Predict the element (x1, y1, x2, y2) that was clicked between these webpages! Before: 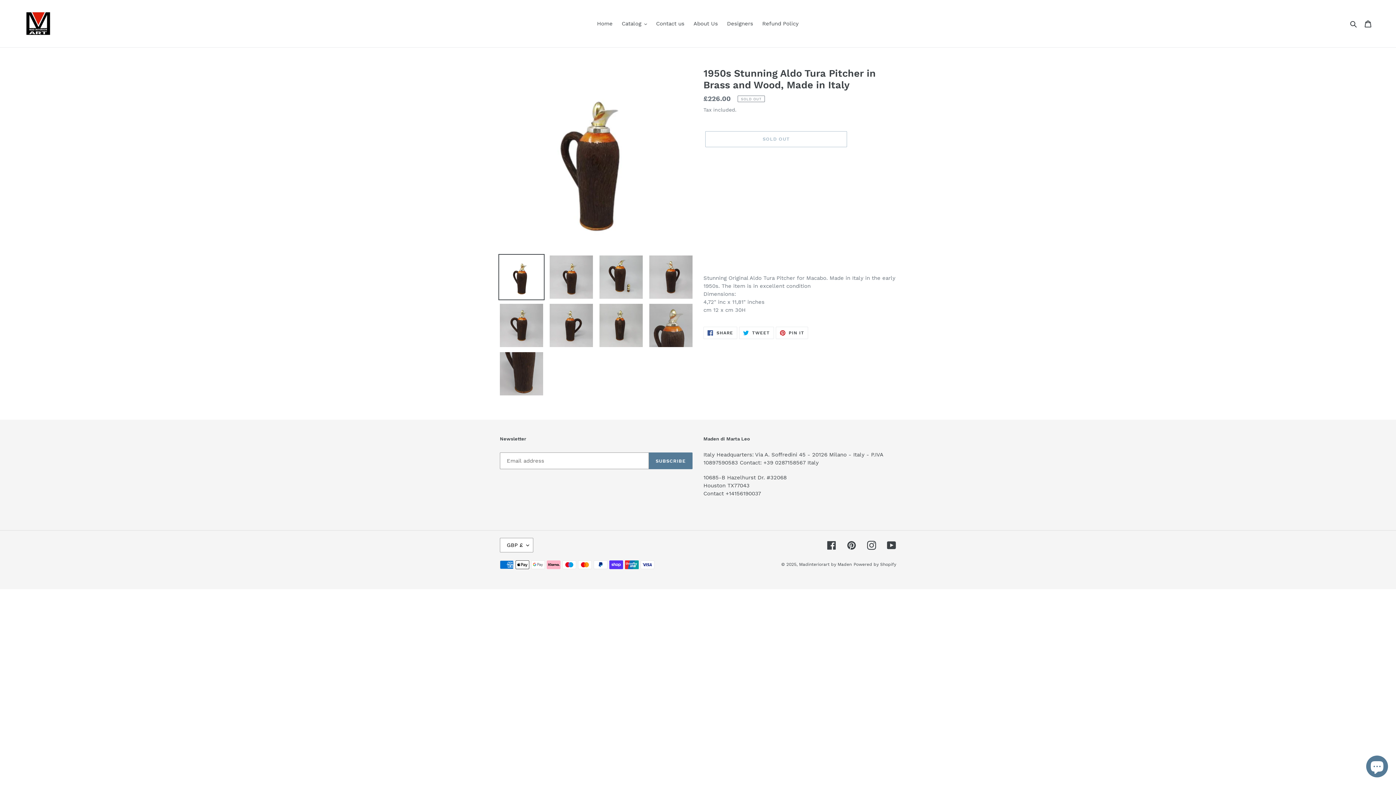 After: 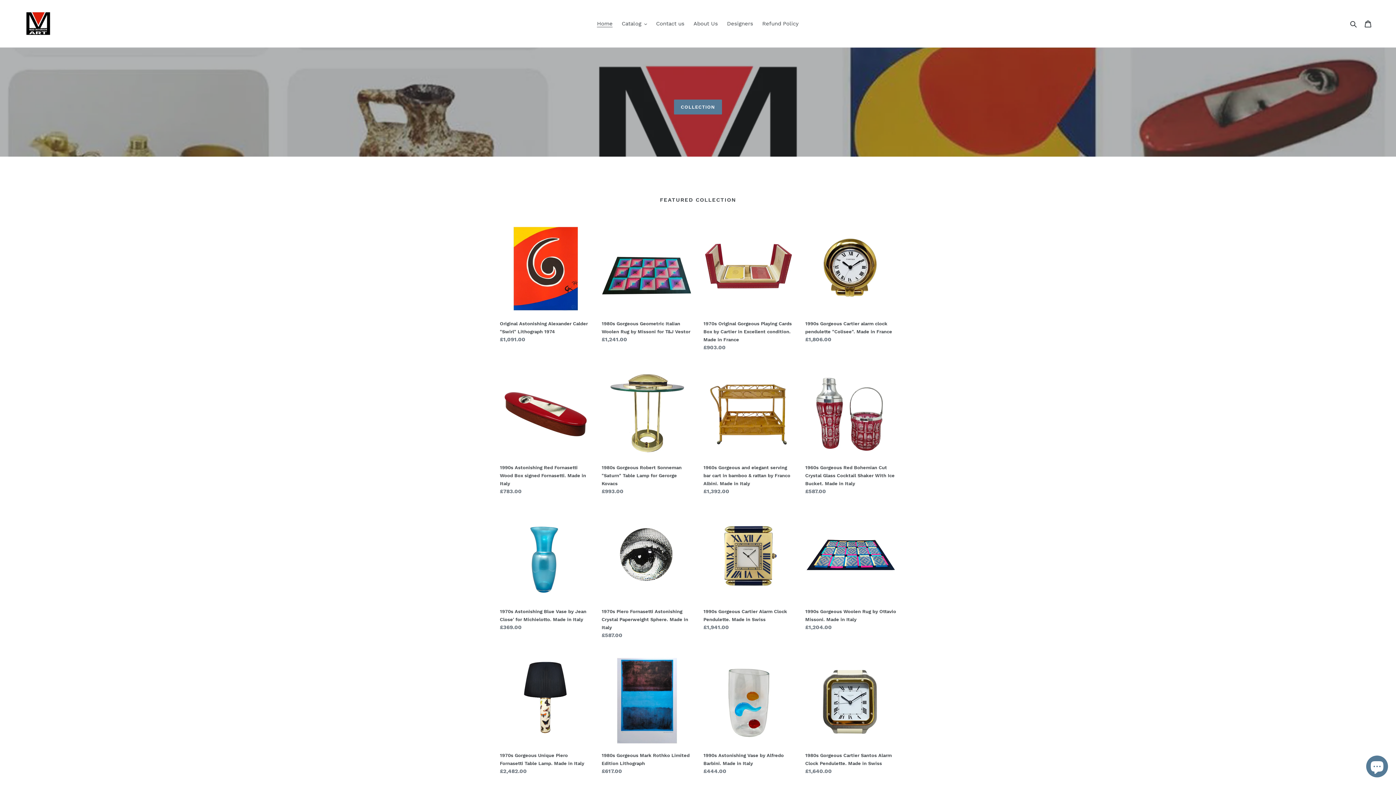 Action: label: Madinteriorart by Maden bbox: (799, 562, 852, 567)